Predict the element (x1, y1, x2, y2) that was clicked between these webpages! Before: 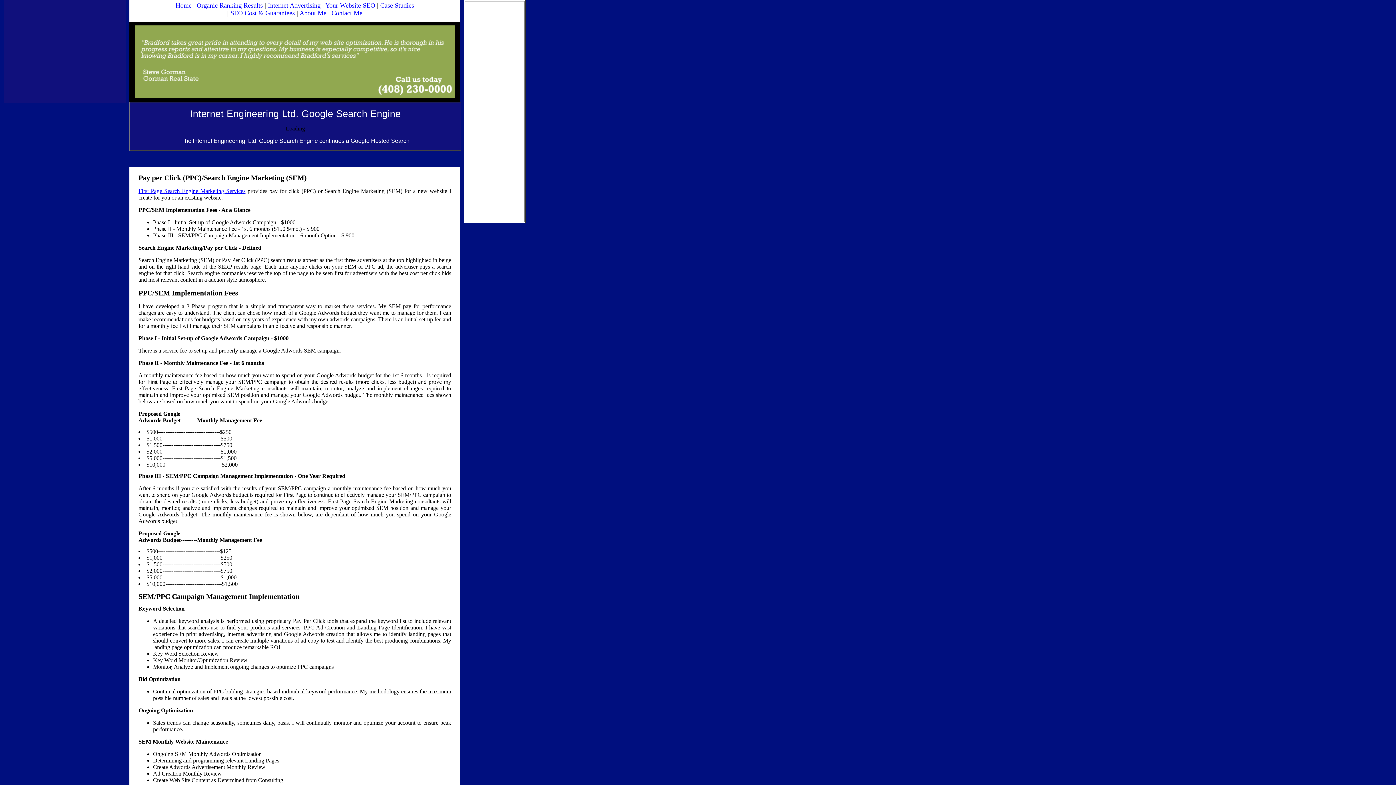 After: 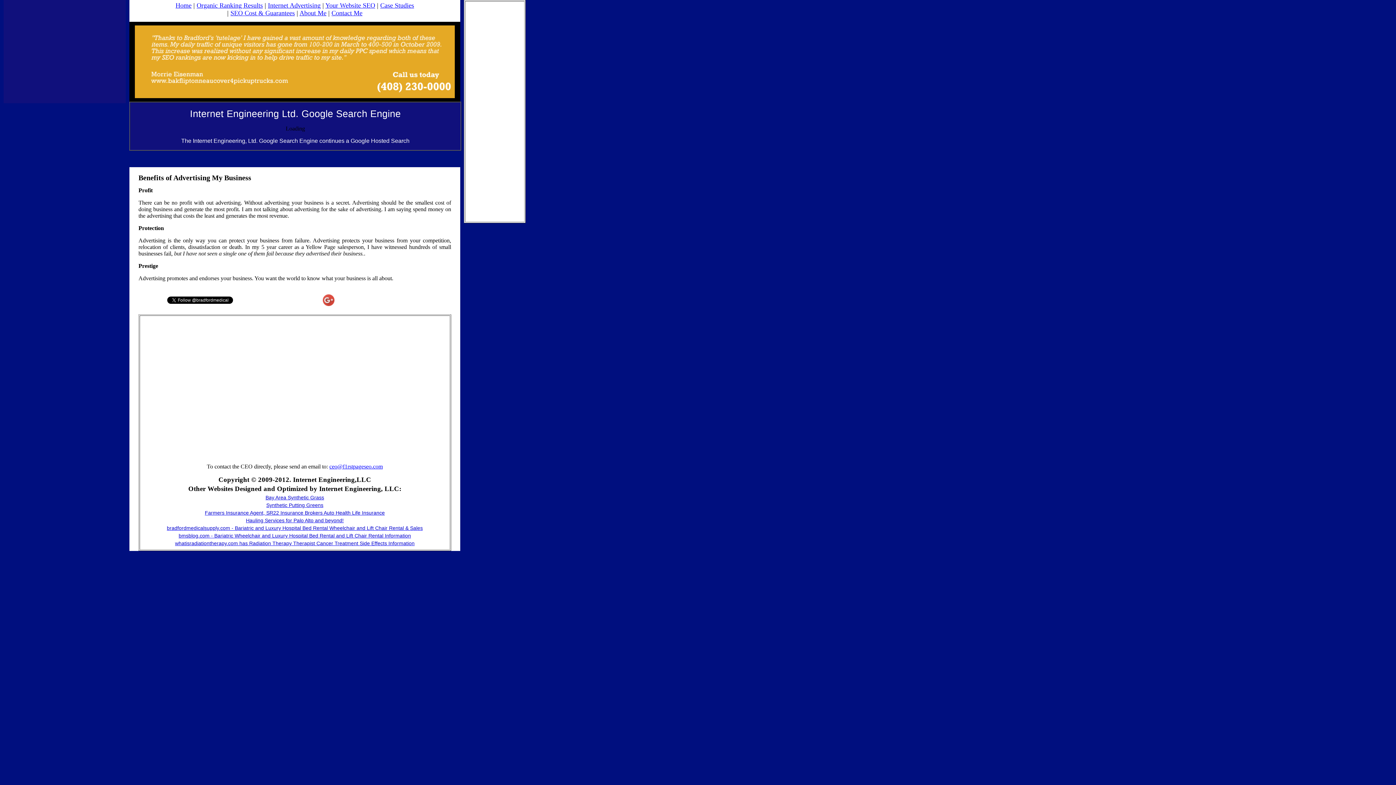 Action: label: Internet Advertising bbox: (268, 1, 320, 9)